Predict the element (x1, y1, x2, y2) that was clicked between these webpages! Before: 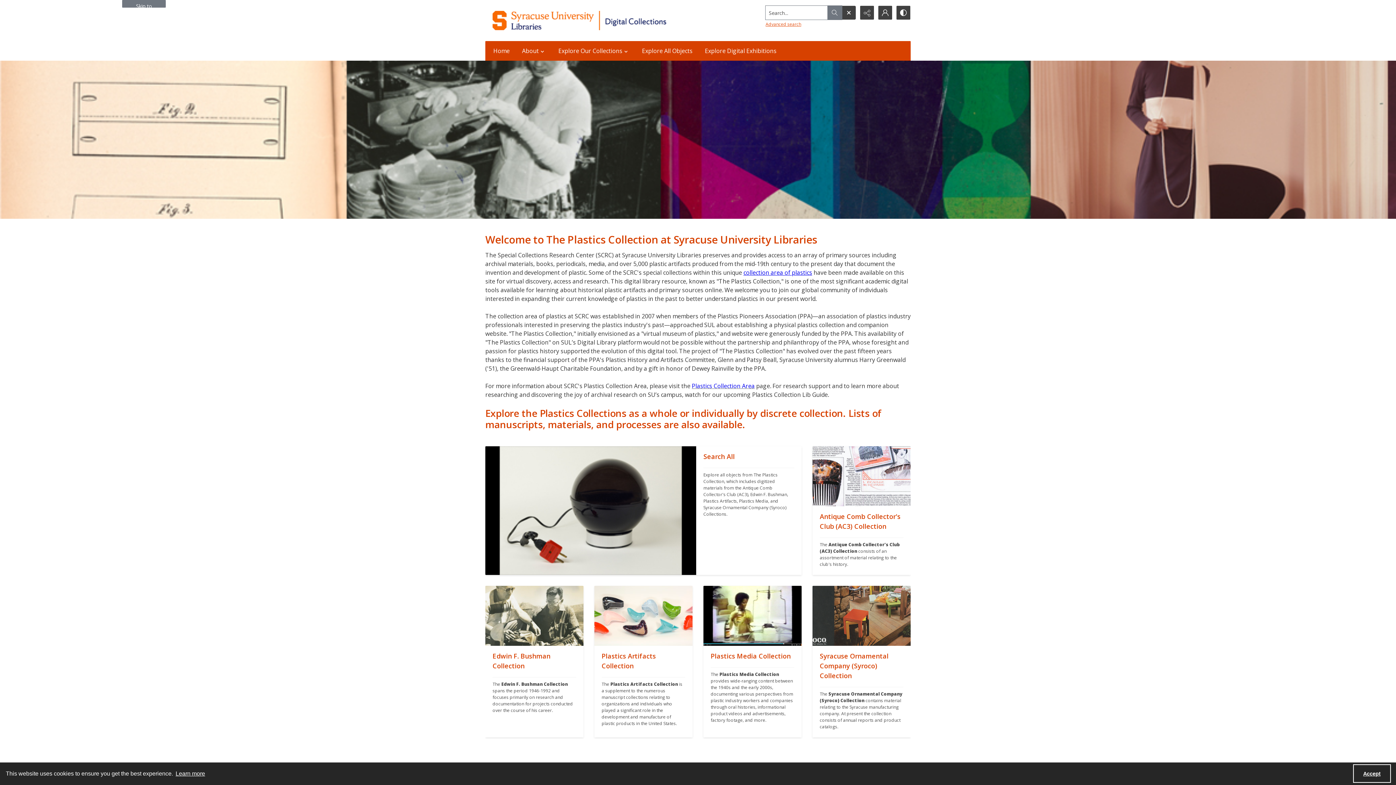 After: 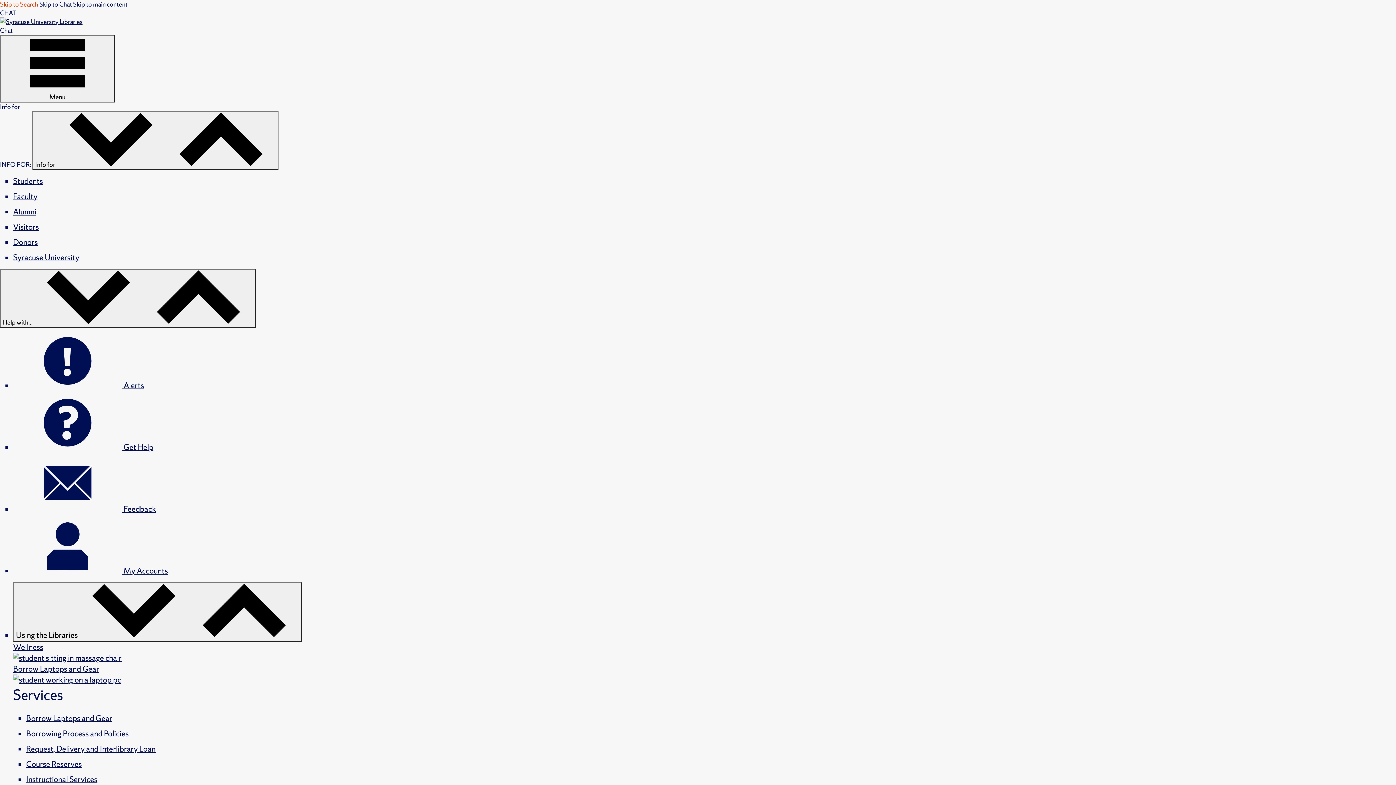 Action: label: collection area of plastics bbox: (743, 268, 812, 277)